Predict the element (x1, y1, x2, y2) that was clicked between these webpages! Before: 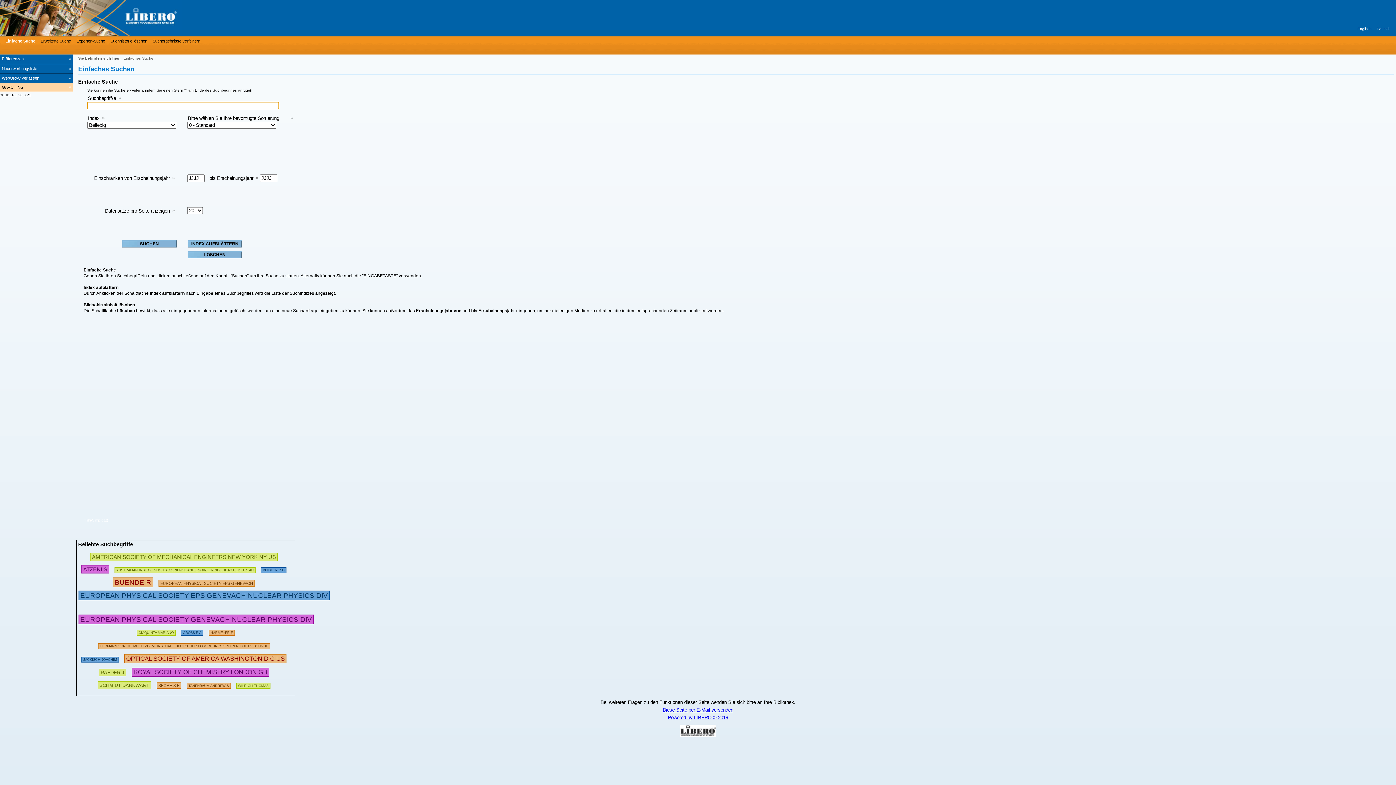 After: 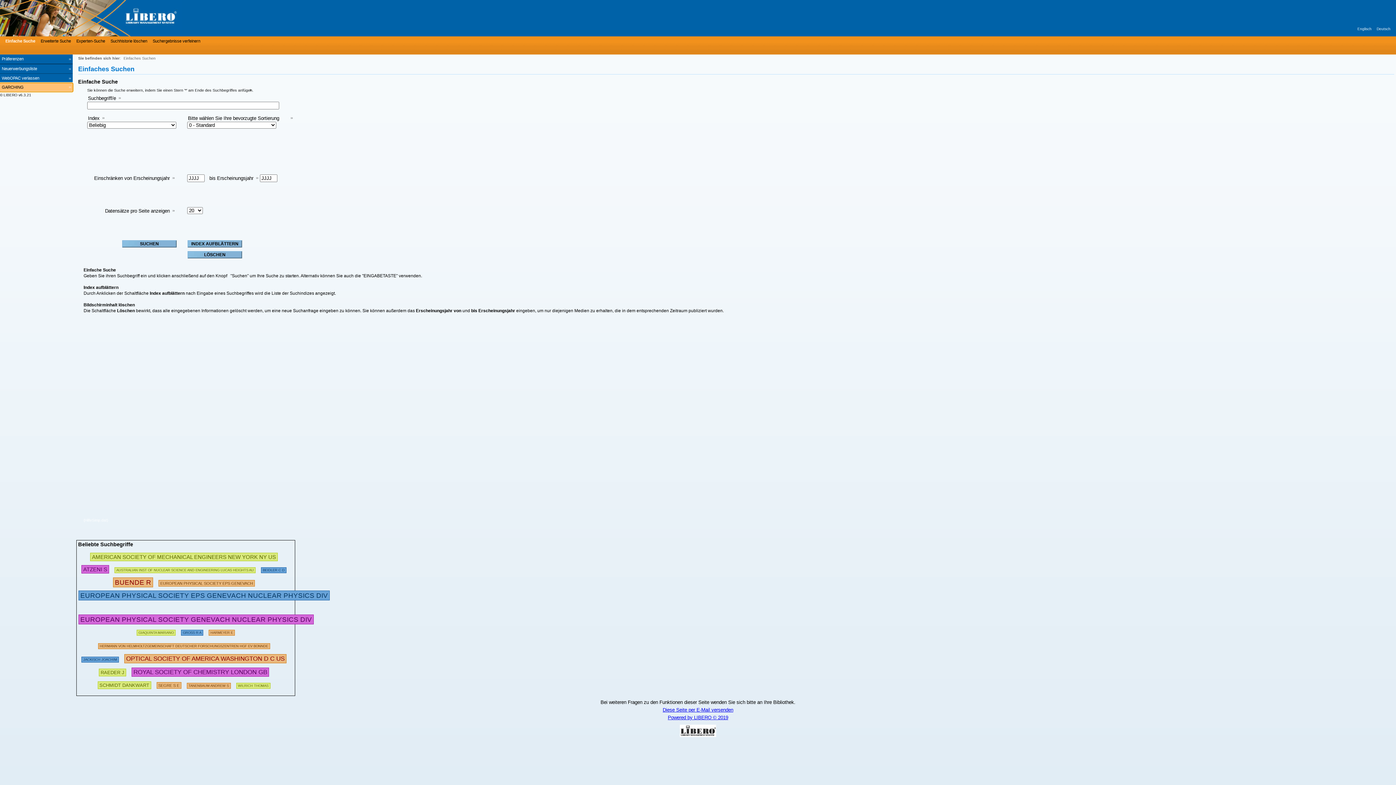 Action: bbox: (0, 83, 72, 91) label: GARCHING